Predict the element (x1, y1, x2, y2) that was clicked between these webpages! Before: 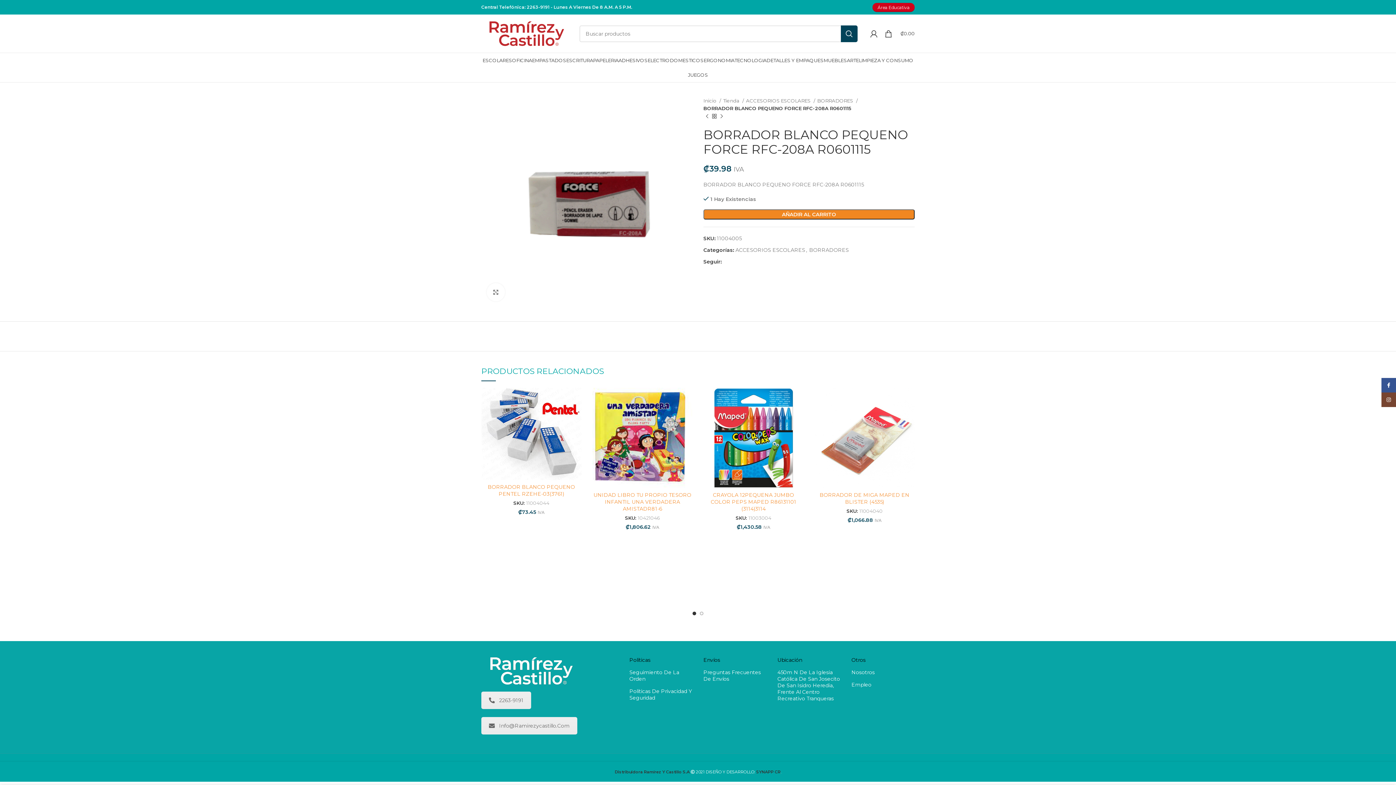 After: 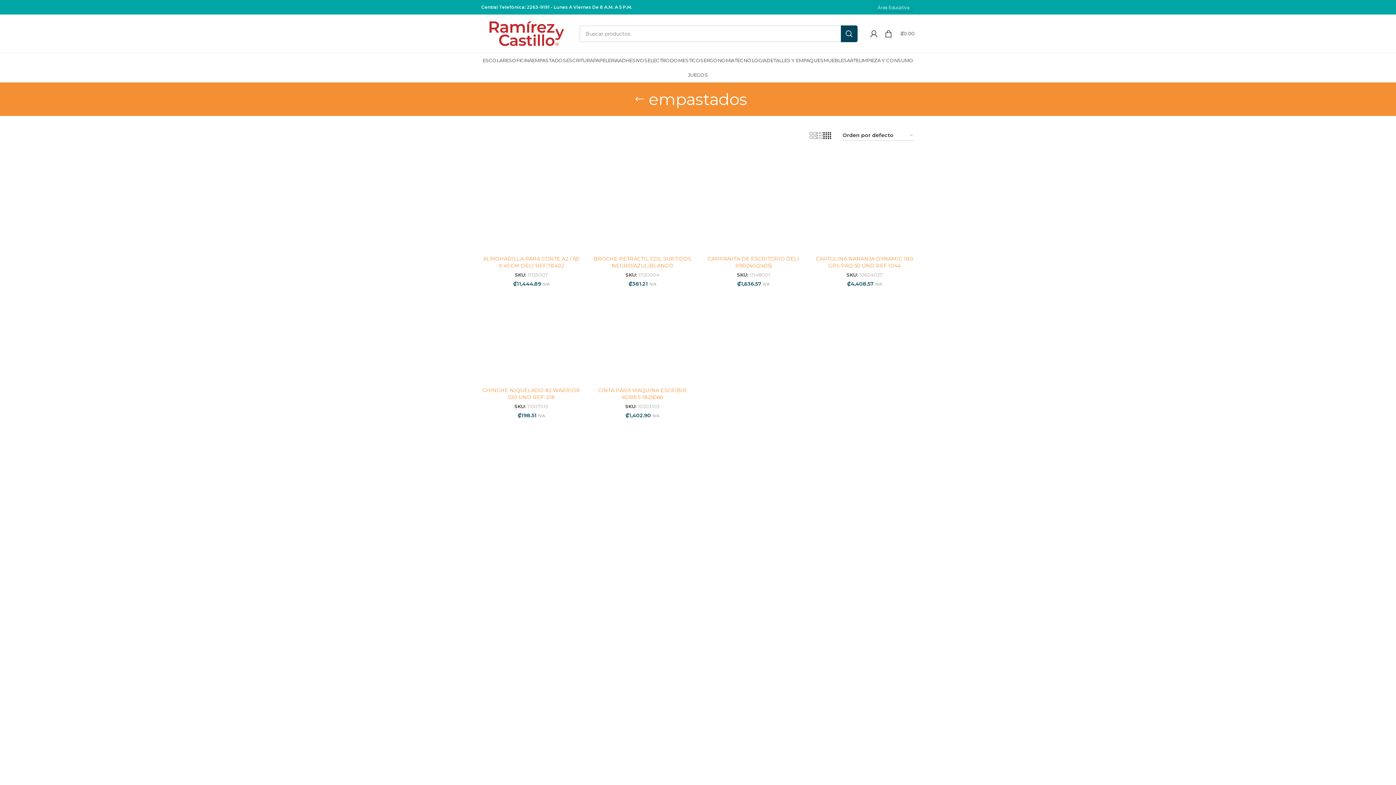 Action: label: EMPASTADOS bbox: (532, 53, 566, 67)